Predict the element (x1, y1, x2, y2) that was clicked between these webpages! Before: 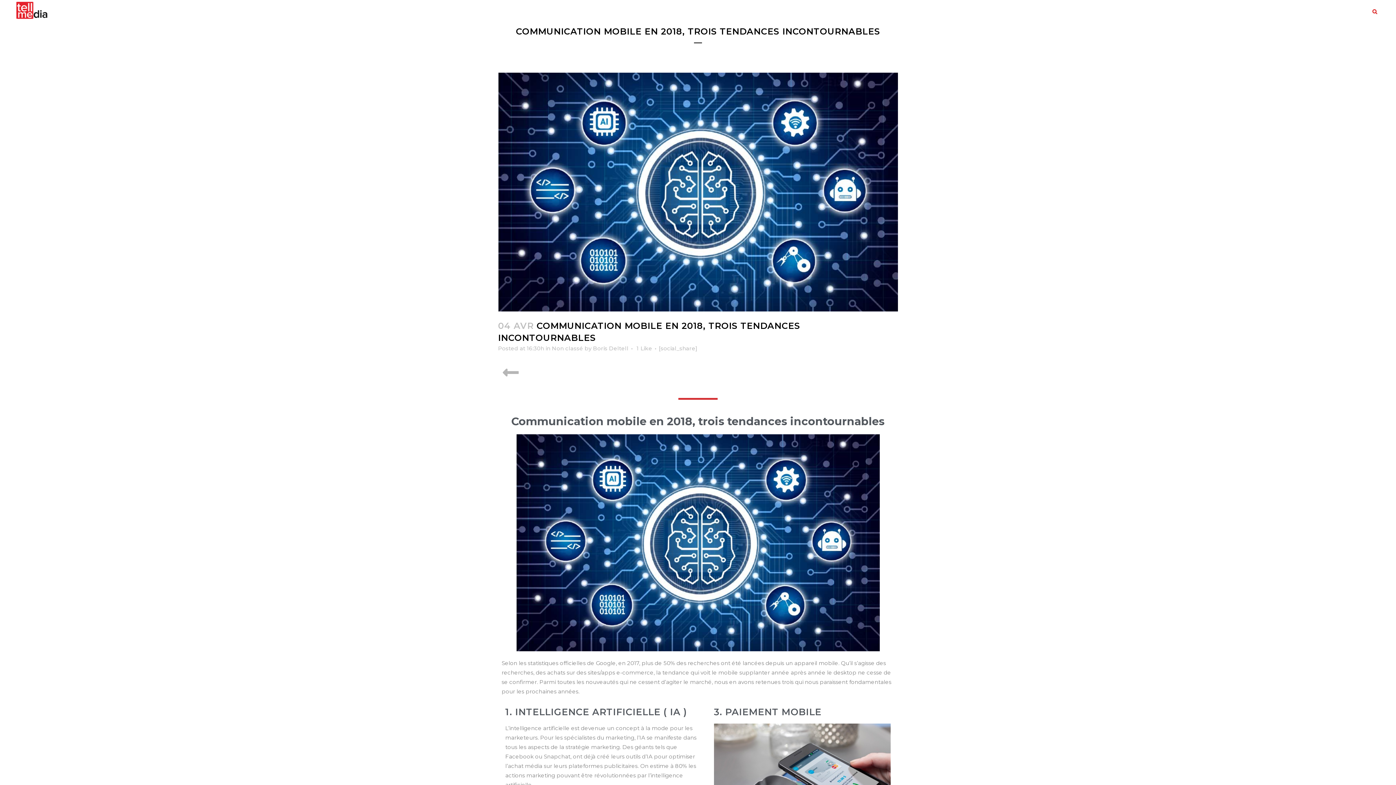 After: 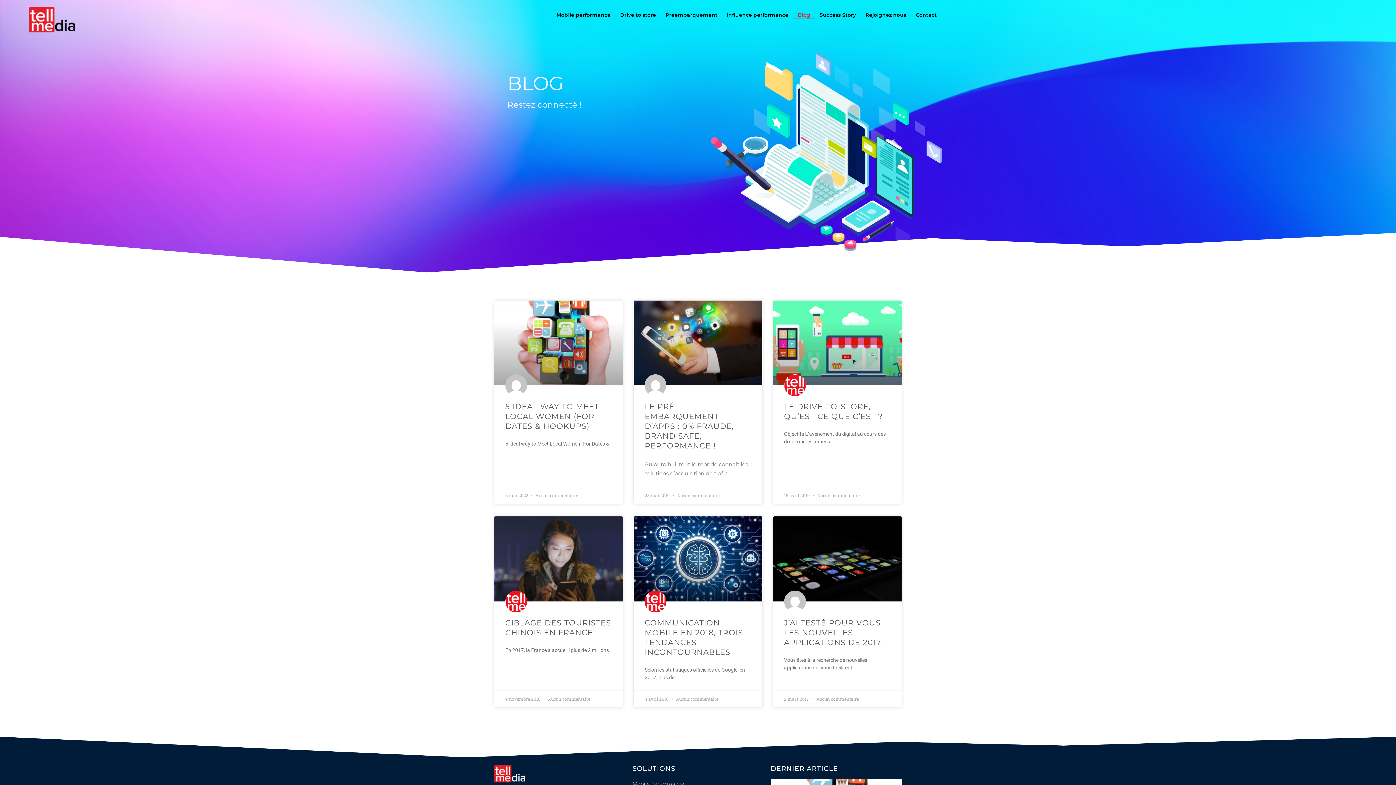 Action: bbox: (501, 363, 520, 381)